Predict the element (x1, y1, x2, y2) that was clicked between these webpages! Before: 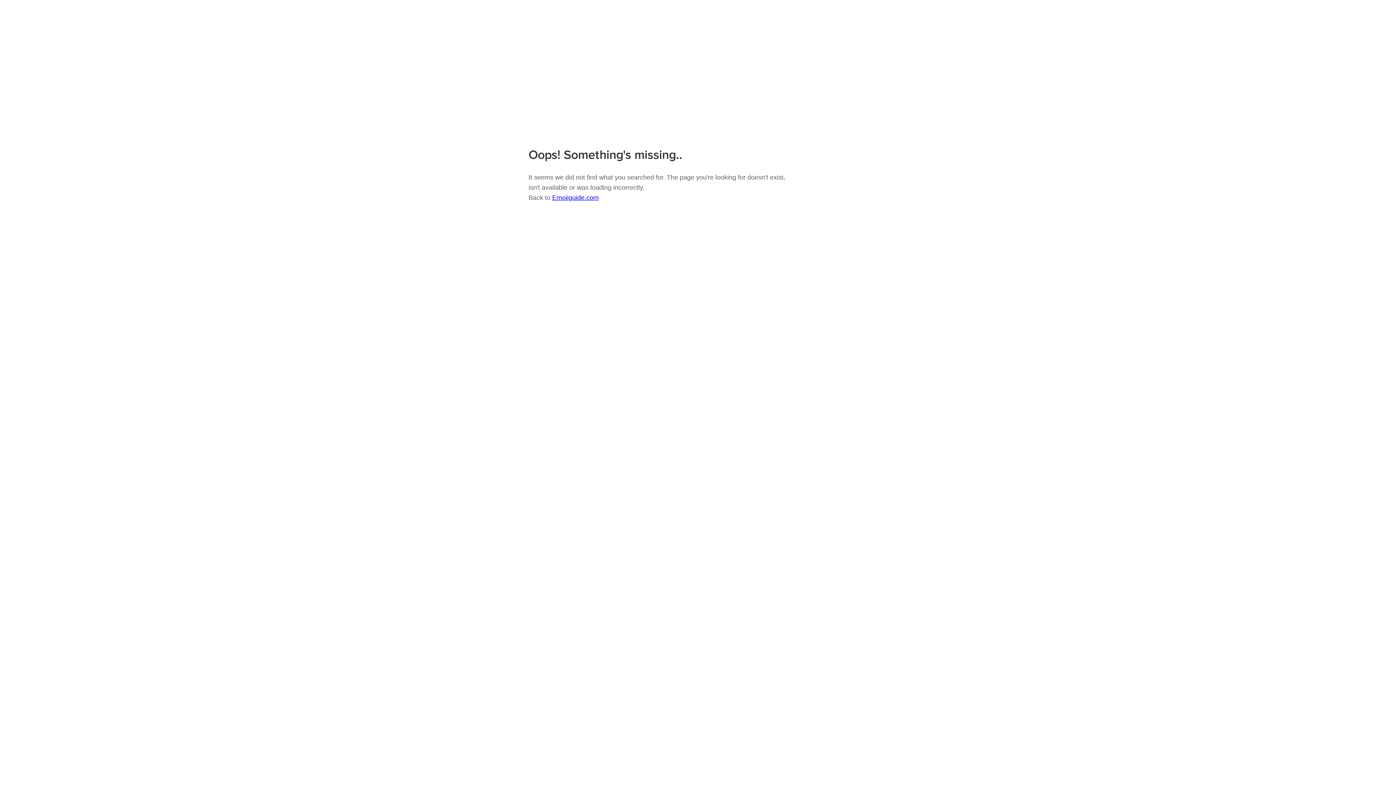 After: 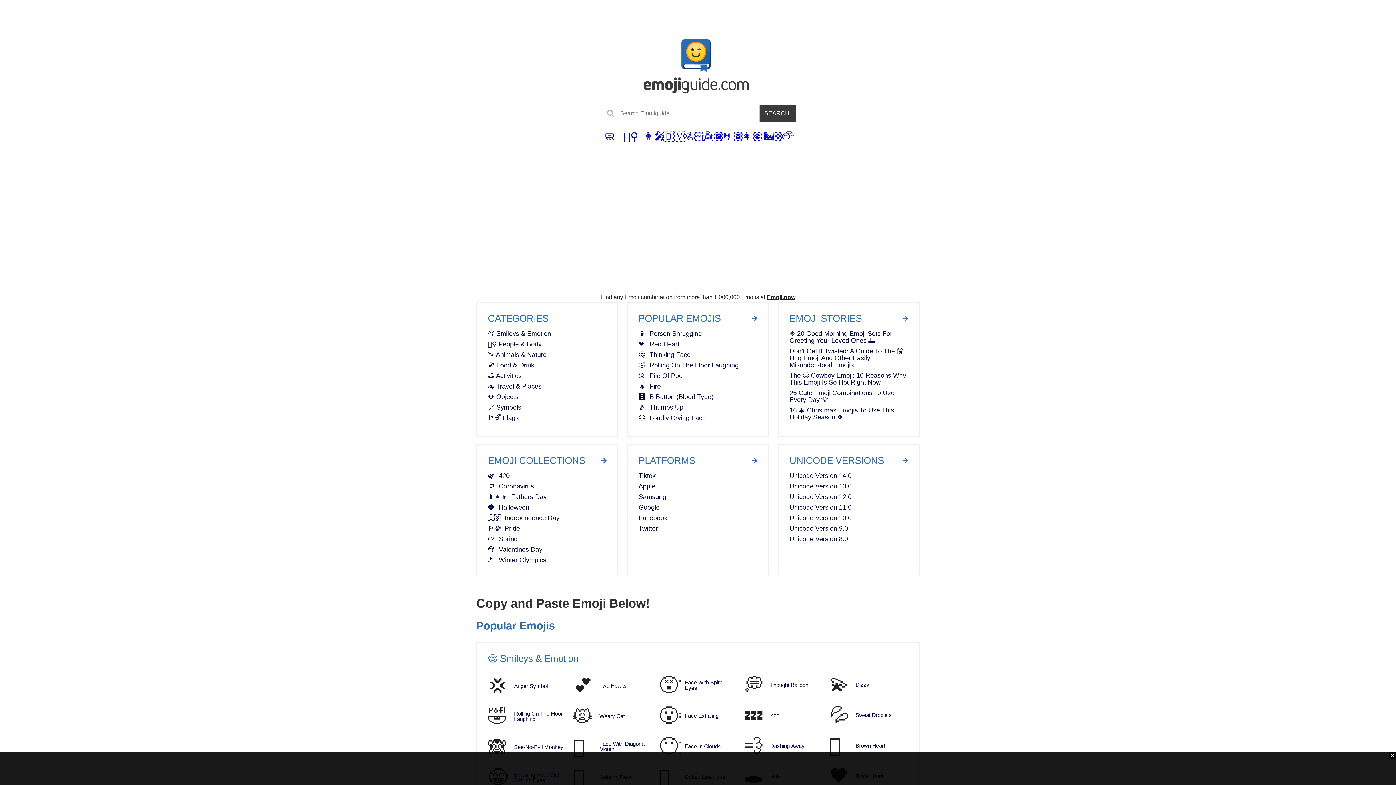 Action: bbox: (528, 85, 637, 91)